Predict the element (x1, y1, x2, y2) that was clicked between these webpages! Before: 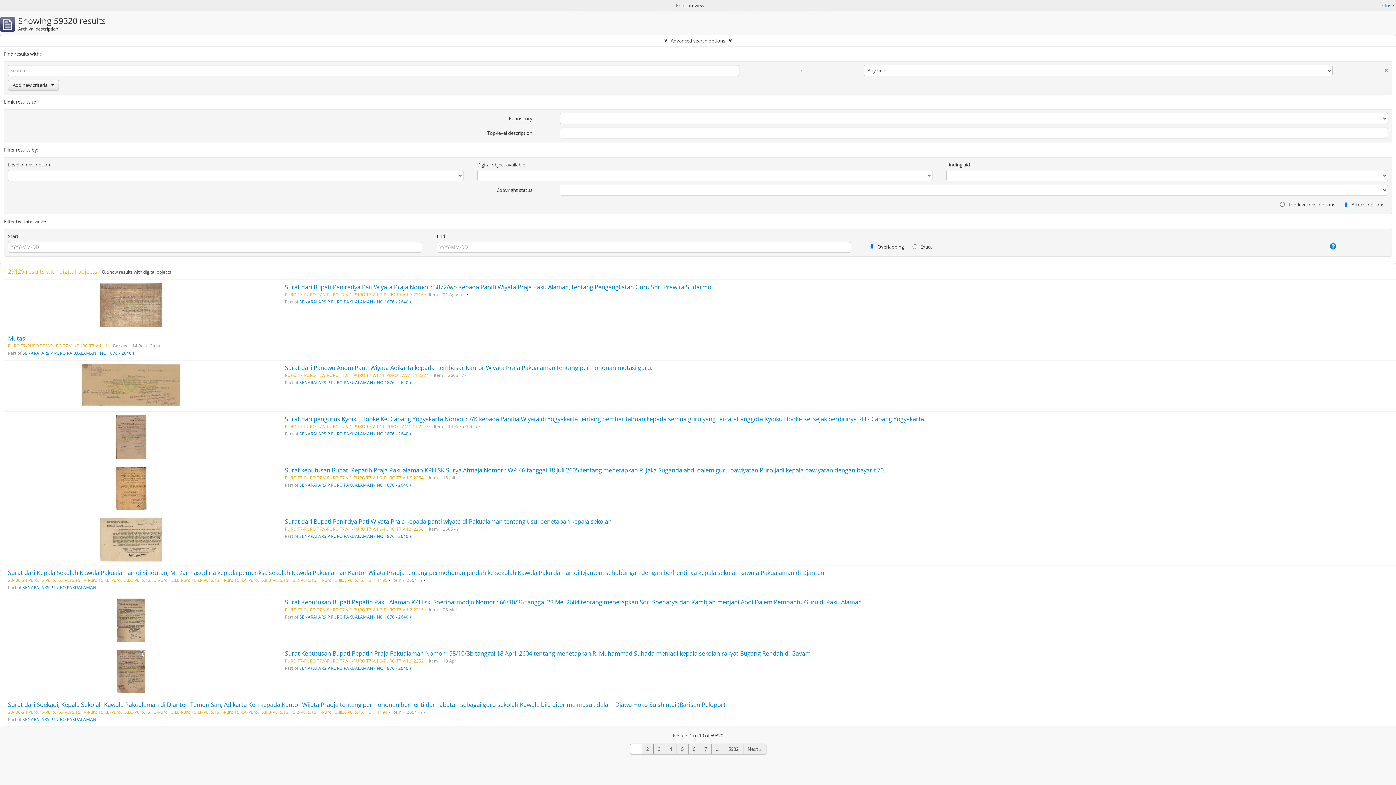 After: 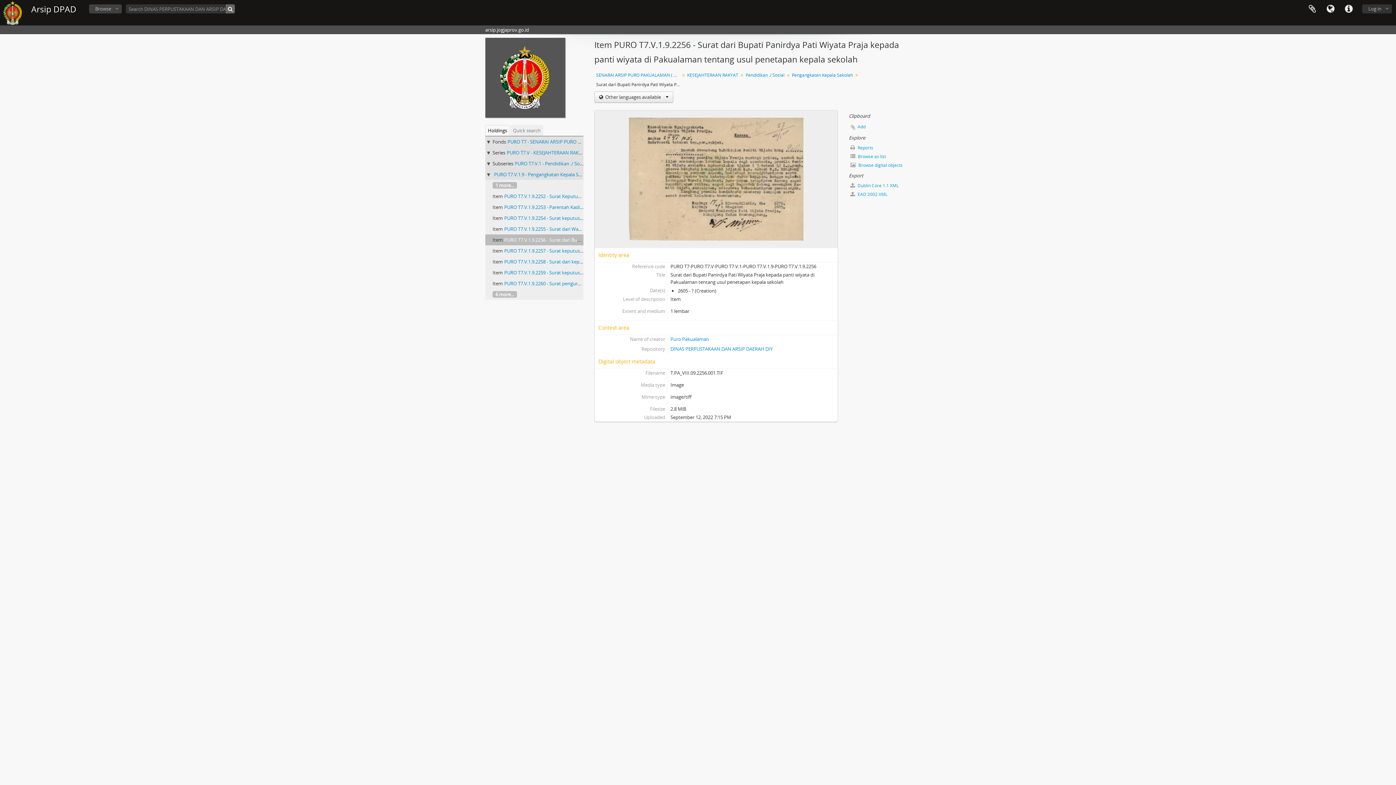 Action: bbox: (284, 517, 611, 525) label: Surat dari Bupati Panirdya Pati Wiyata Praja kepada panti wiyata di Pakualaman tentang usul penetapan kepala sekolah